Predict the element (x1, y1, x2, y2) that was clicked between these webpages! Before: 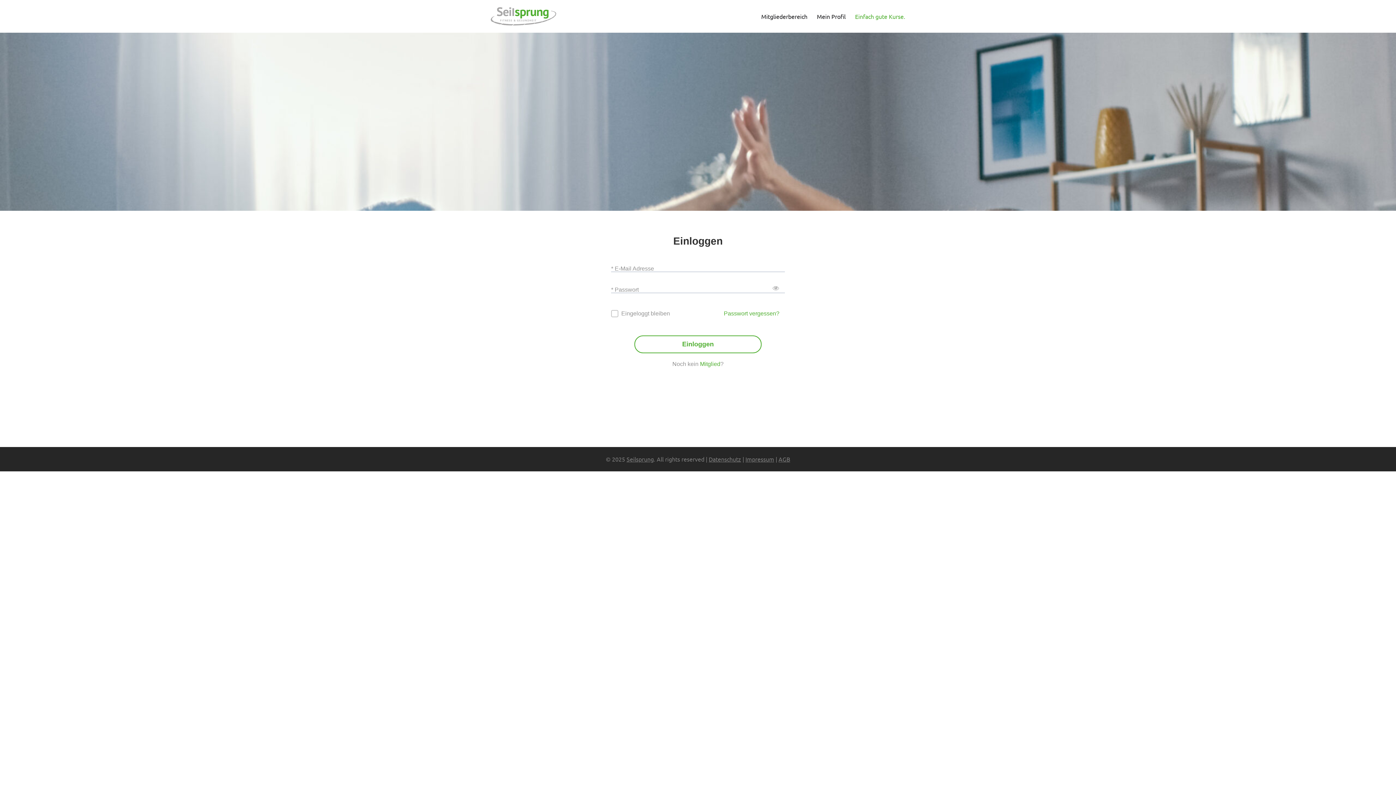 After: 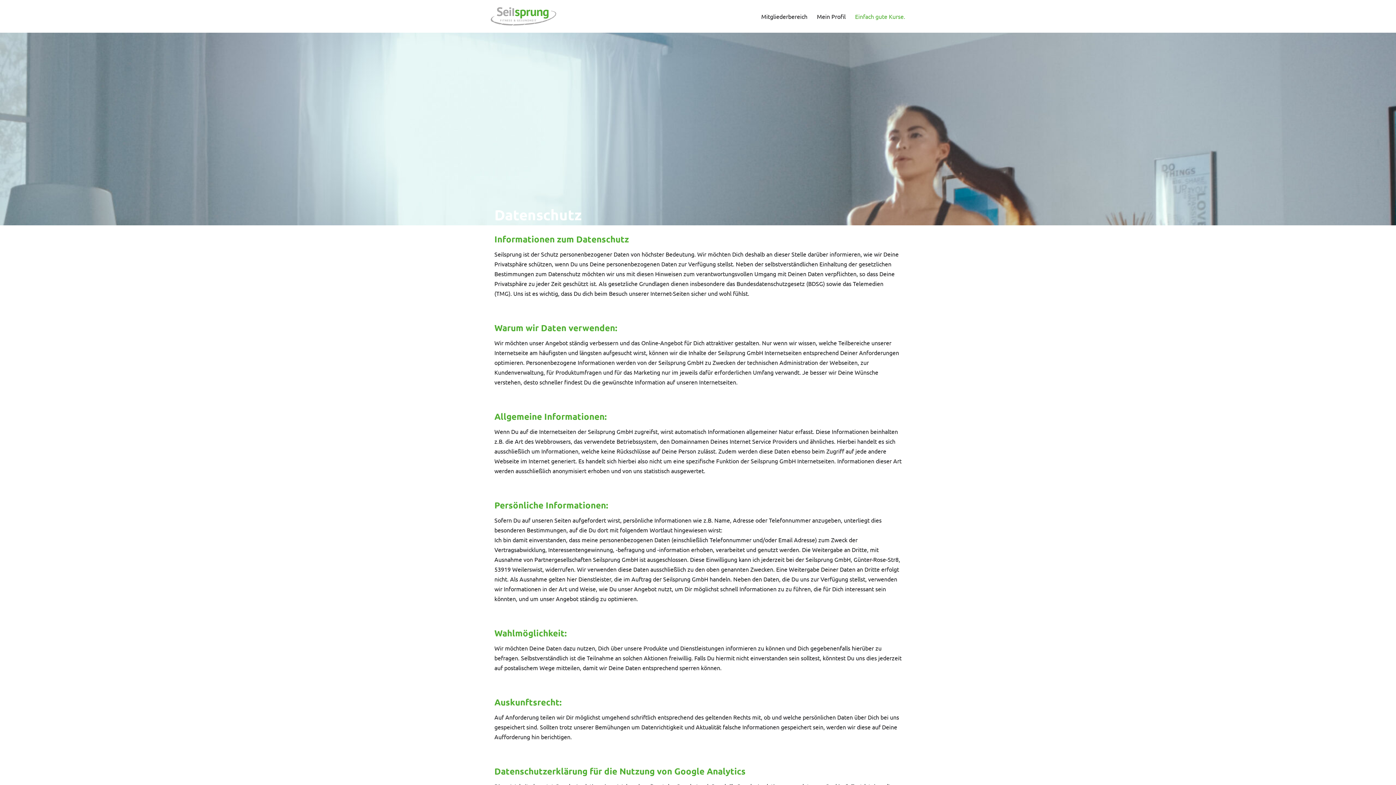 Action: label: Datenschutz bbox: (708, 455, 741, 462)